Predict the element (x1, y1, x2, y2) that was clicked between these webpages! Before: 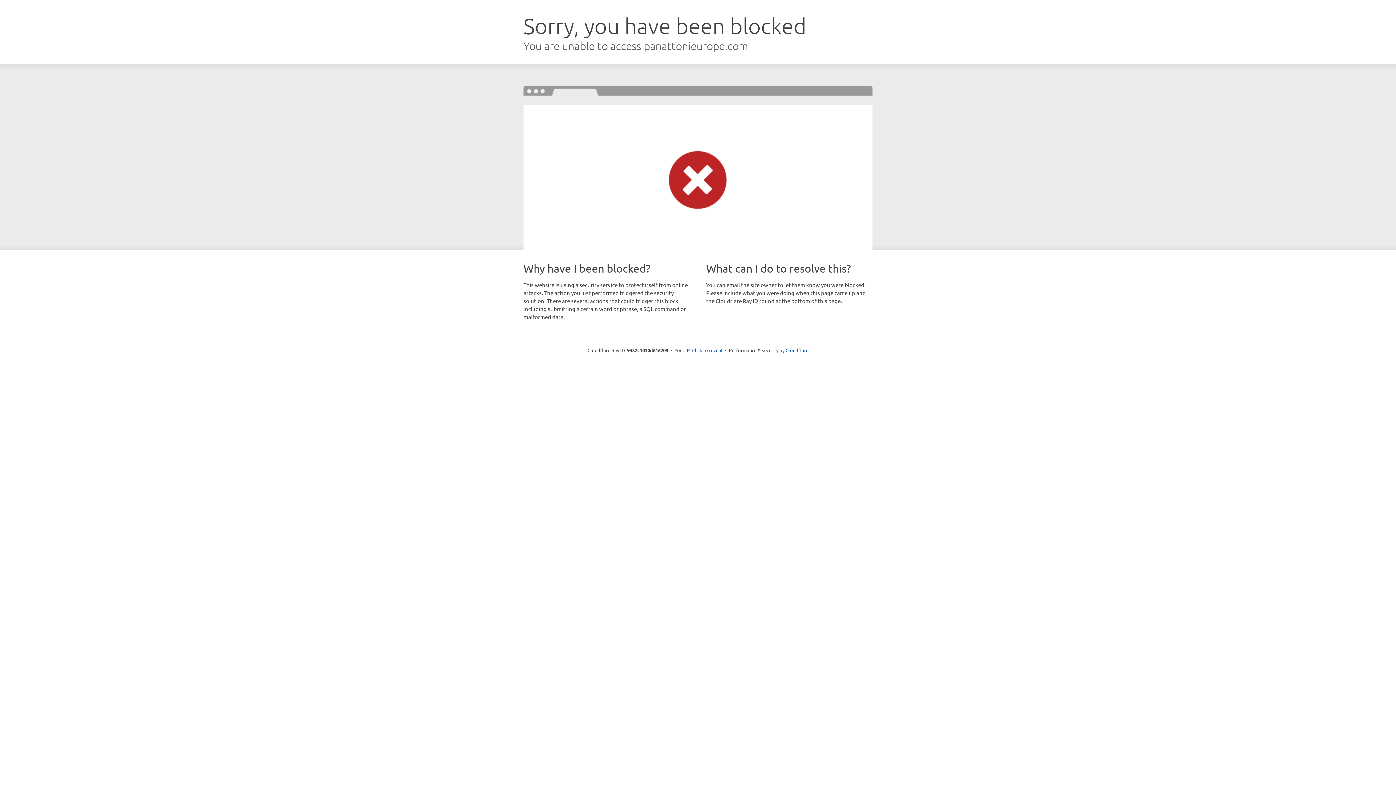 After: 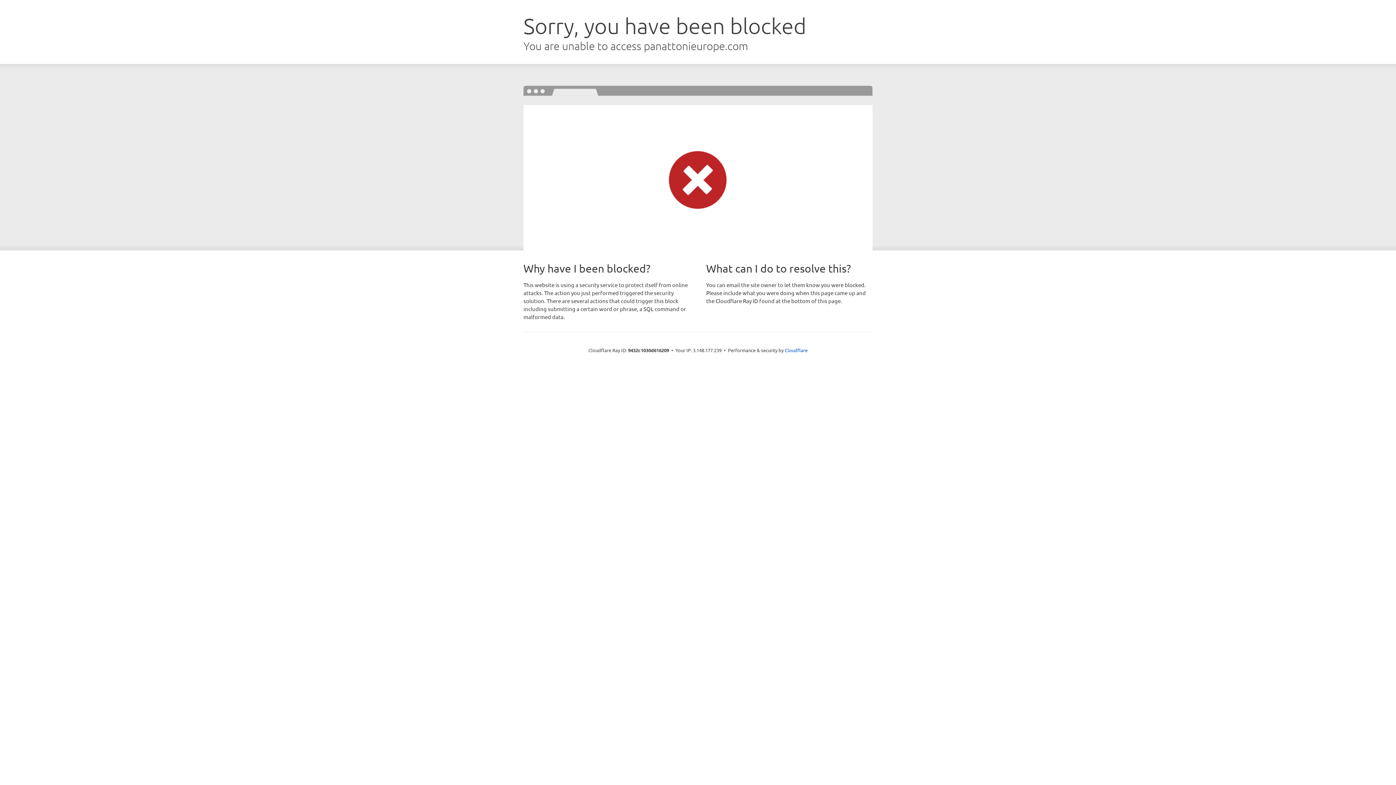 Action: bbox: (692, 346, 722, 353) label: Click to reveal